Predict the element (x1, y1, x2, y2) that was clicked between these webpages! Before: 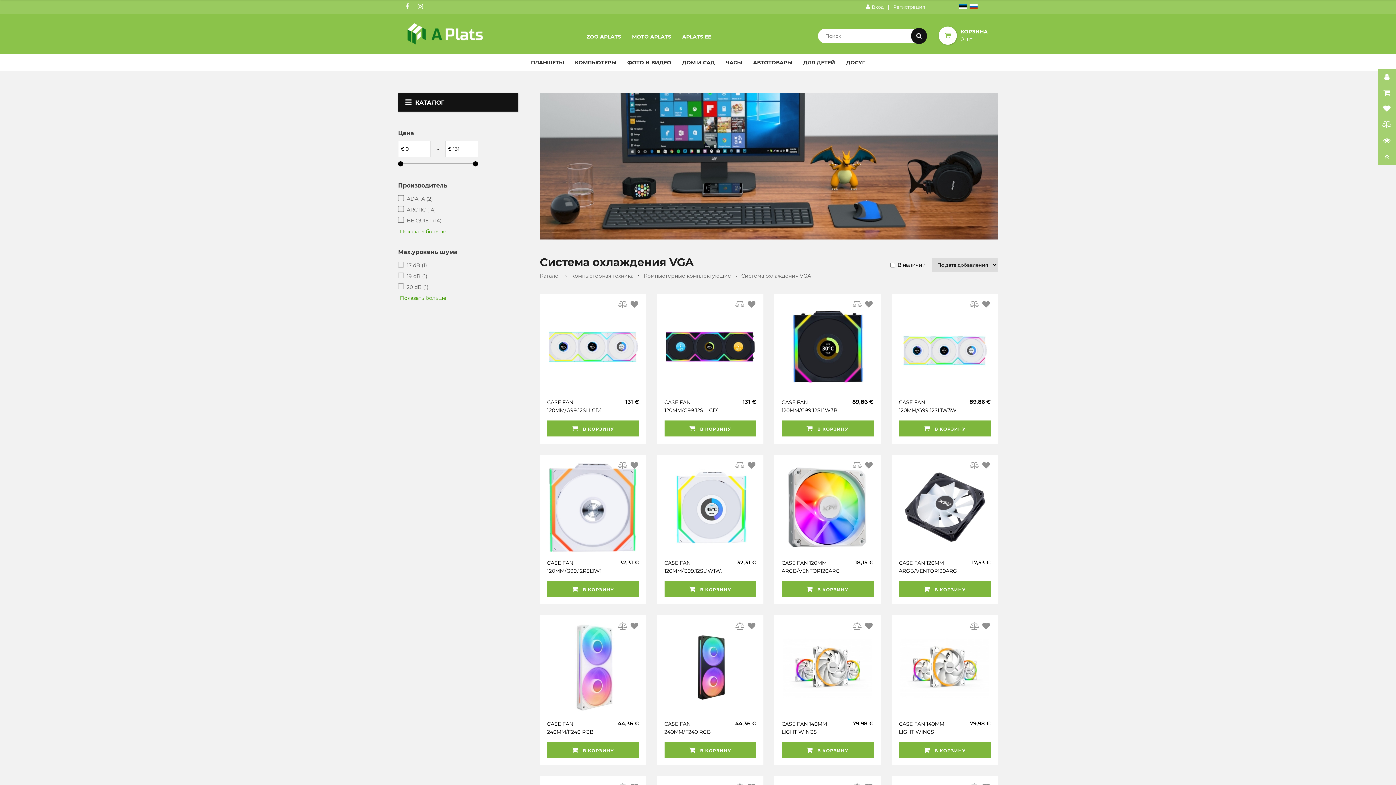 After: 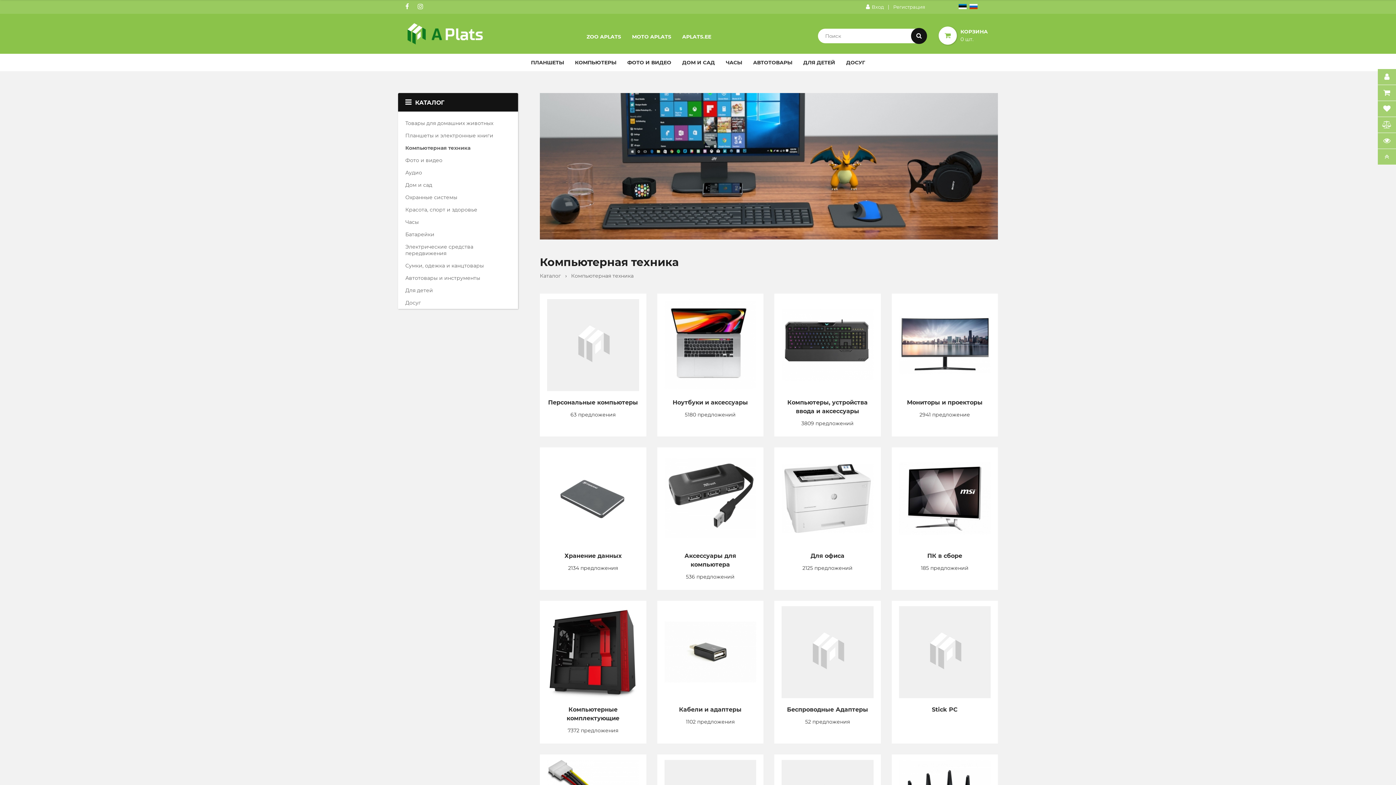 Action: label: КОМПЬЮТЕРЫ bbox: (569, 53, 622, 71)